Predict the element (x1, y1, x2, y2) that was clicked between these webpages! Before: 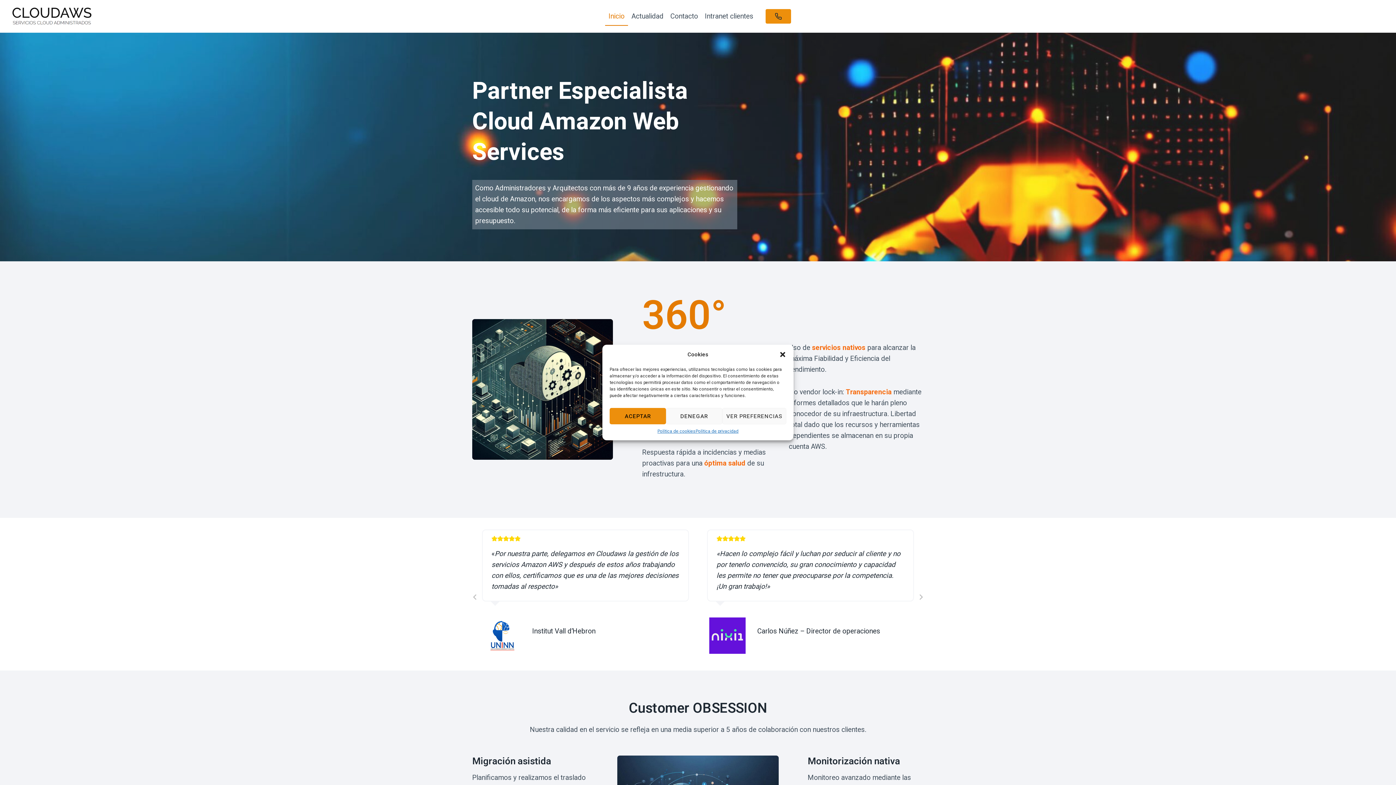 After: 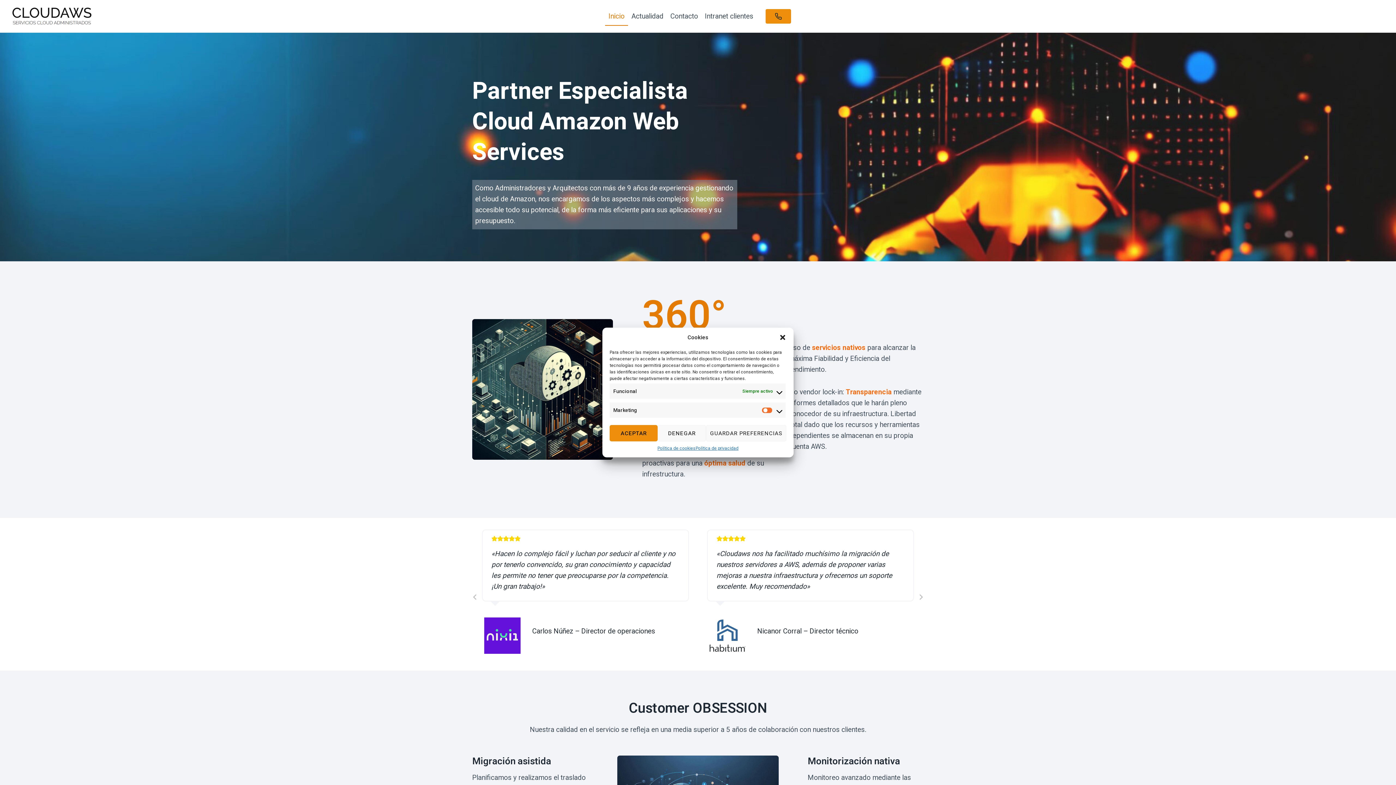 Action: label: VER PREFERENCIAS bbox: (722, 408, 786, 424)